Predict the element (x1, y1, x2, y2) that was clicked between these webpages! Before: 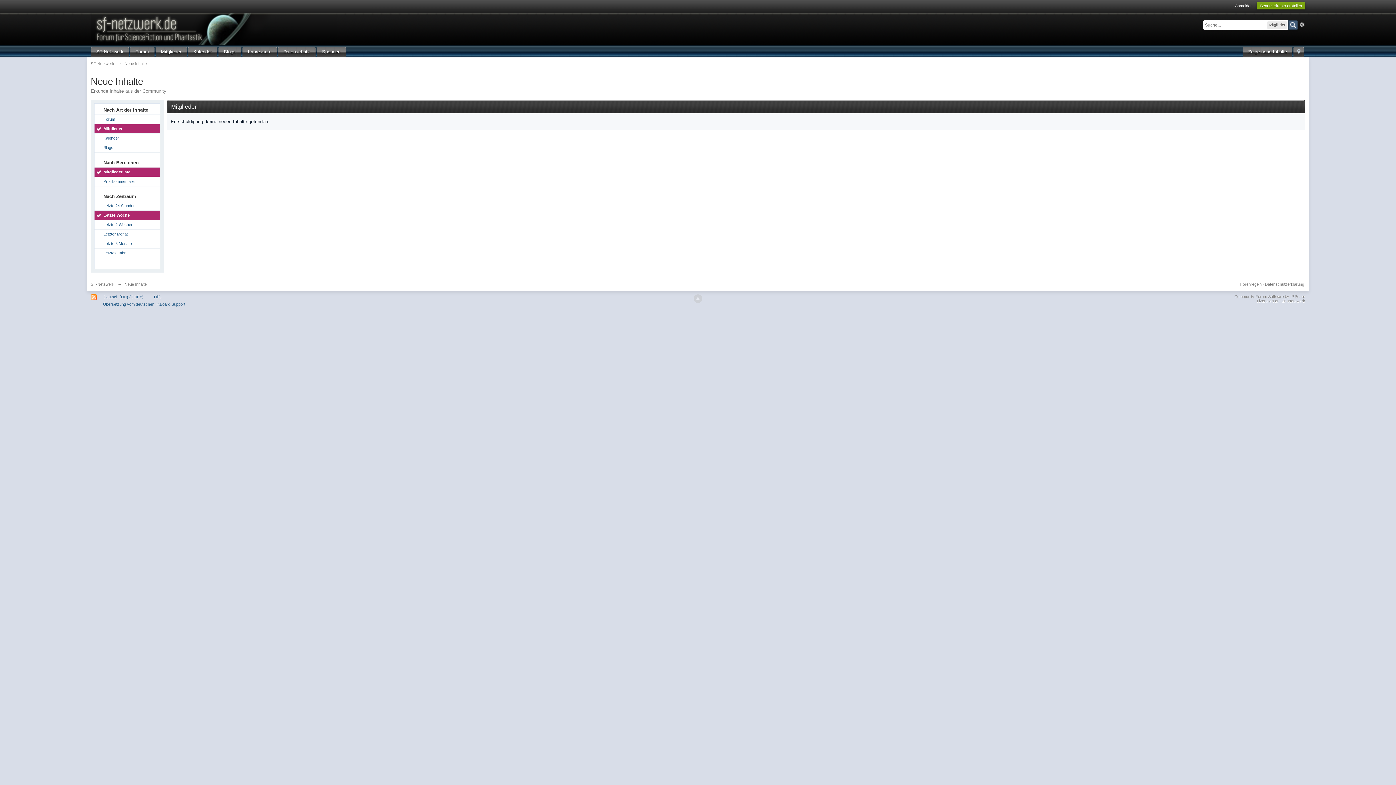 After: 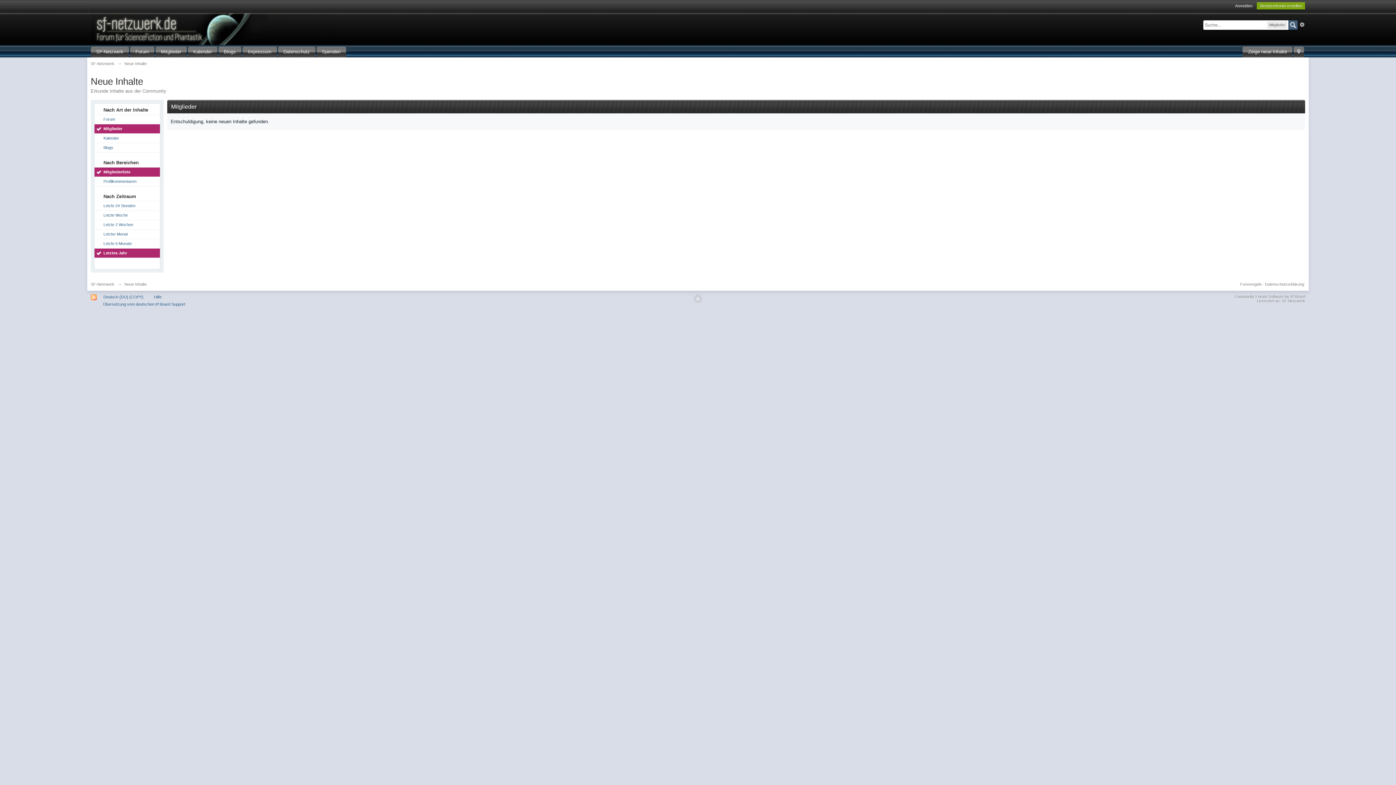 Action: bbox: (94, 248, 159, 257) label: Letztes Jahr